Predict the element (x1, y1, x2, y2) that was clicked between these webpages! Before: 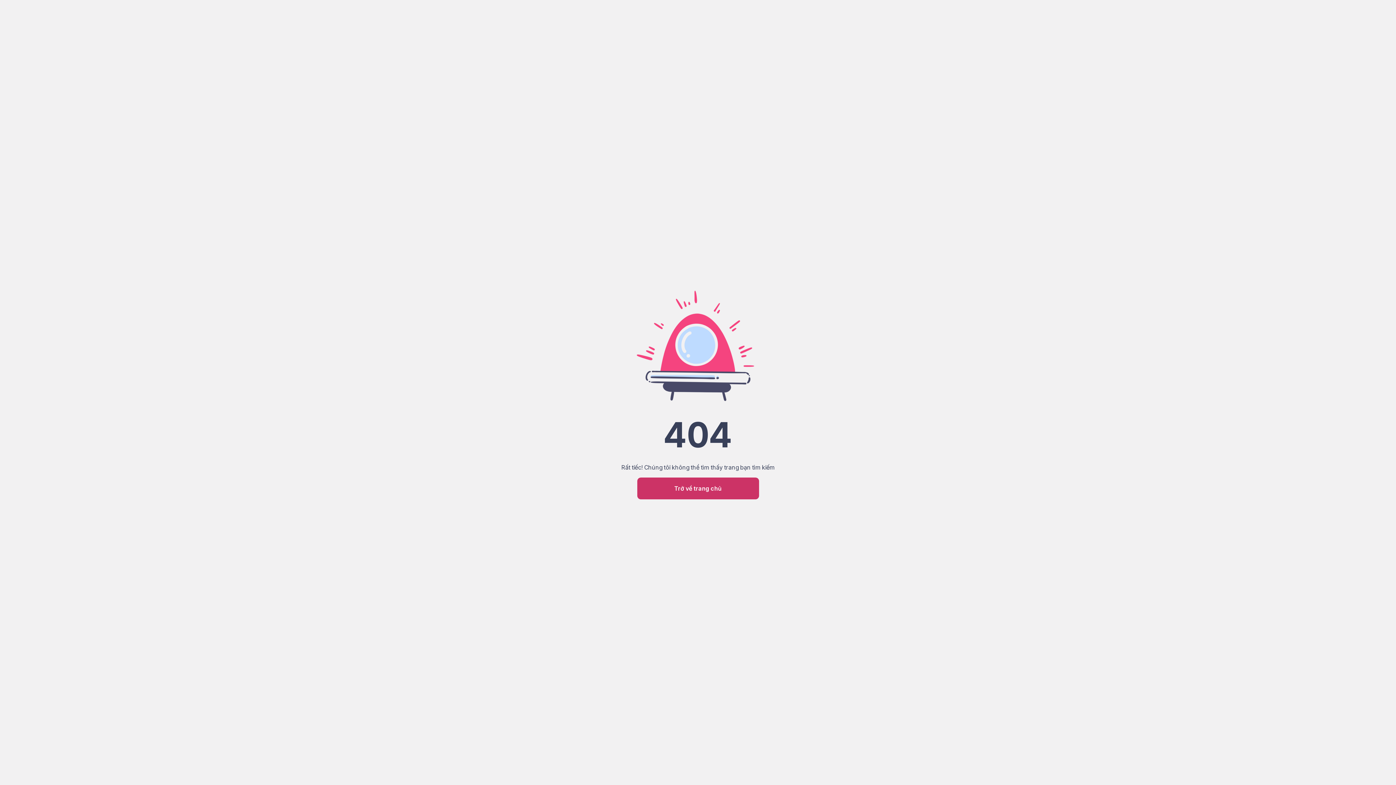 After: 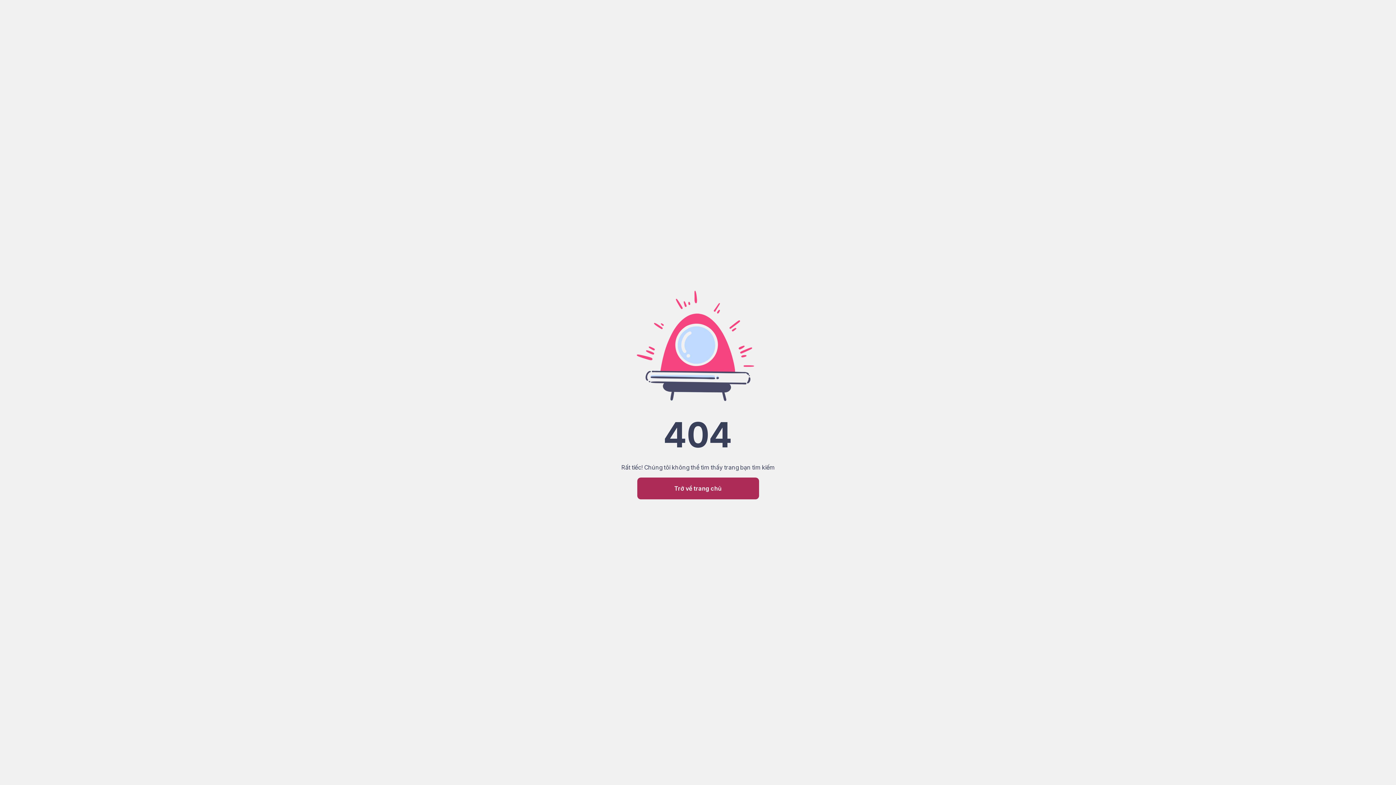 Action: bbox: (637, 410, 759, 431) label: Trở về trang chủ